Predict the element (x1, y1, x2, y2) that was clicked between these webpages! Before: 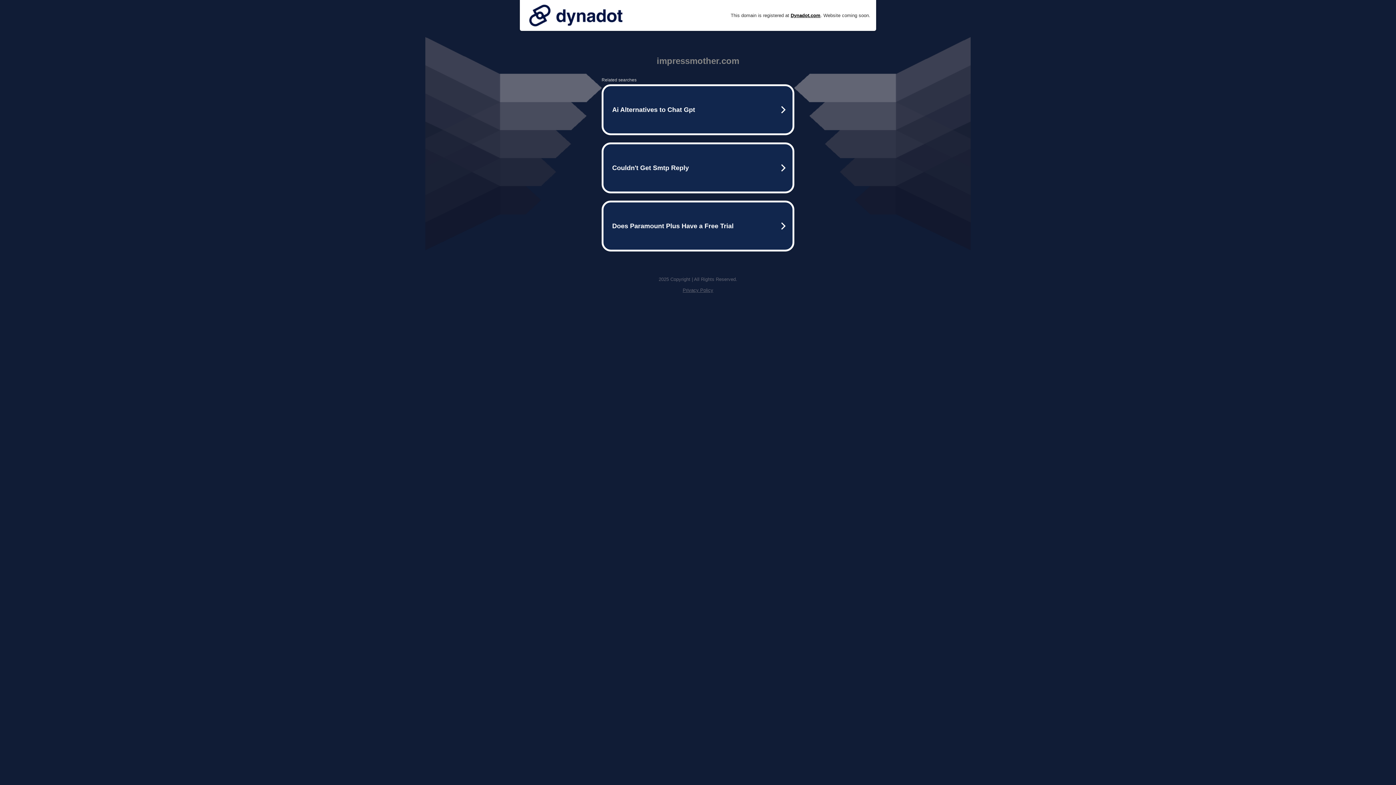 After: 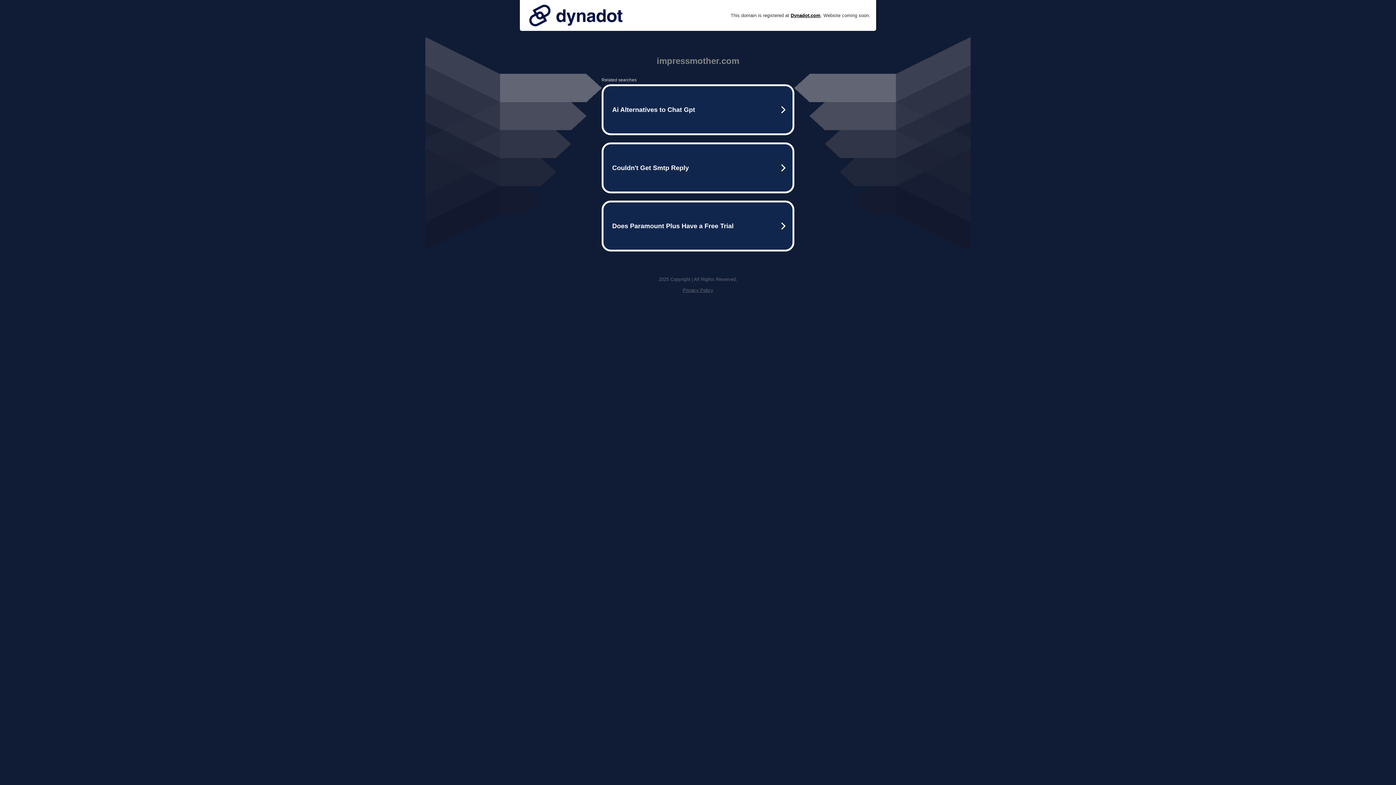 Action: label: Privacy Policy bbox: (682, 287, 713, 293)